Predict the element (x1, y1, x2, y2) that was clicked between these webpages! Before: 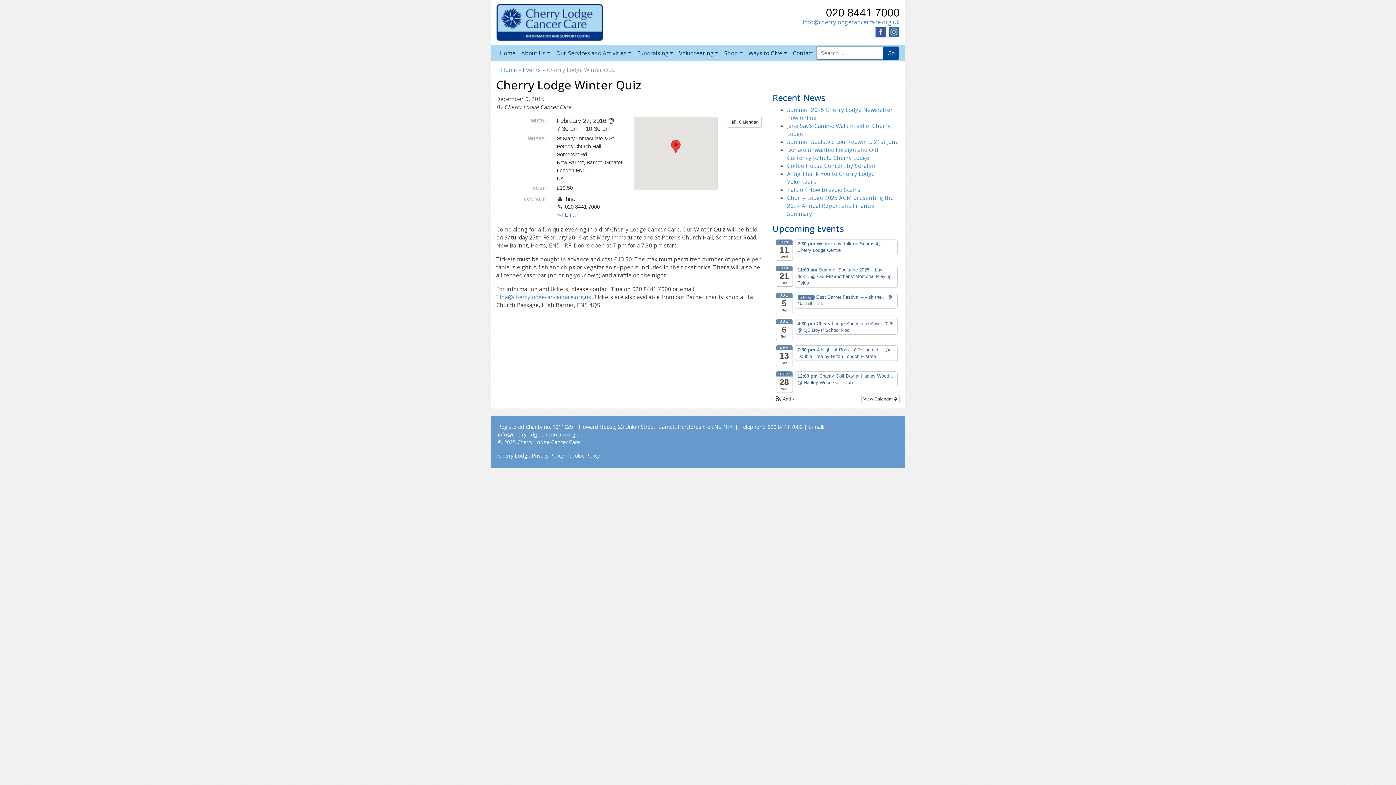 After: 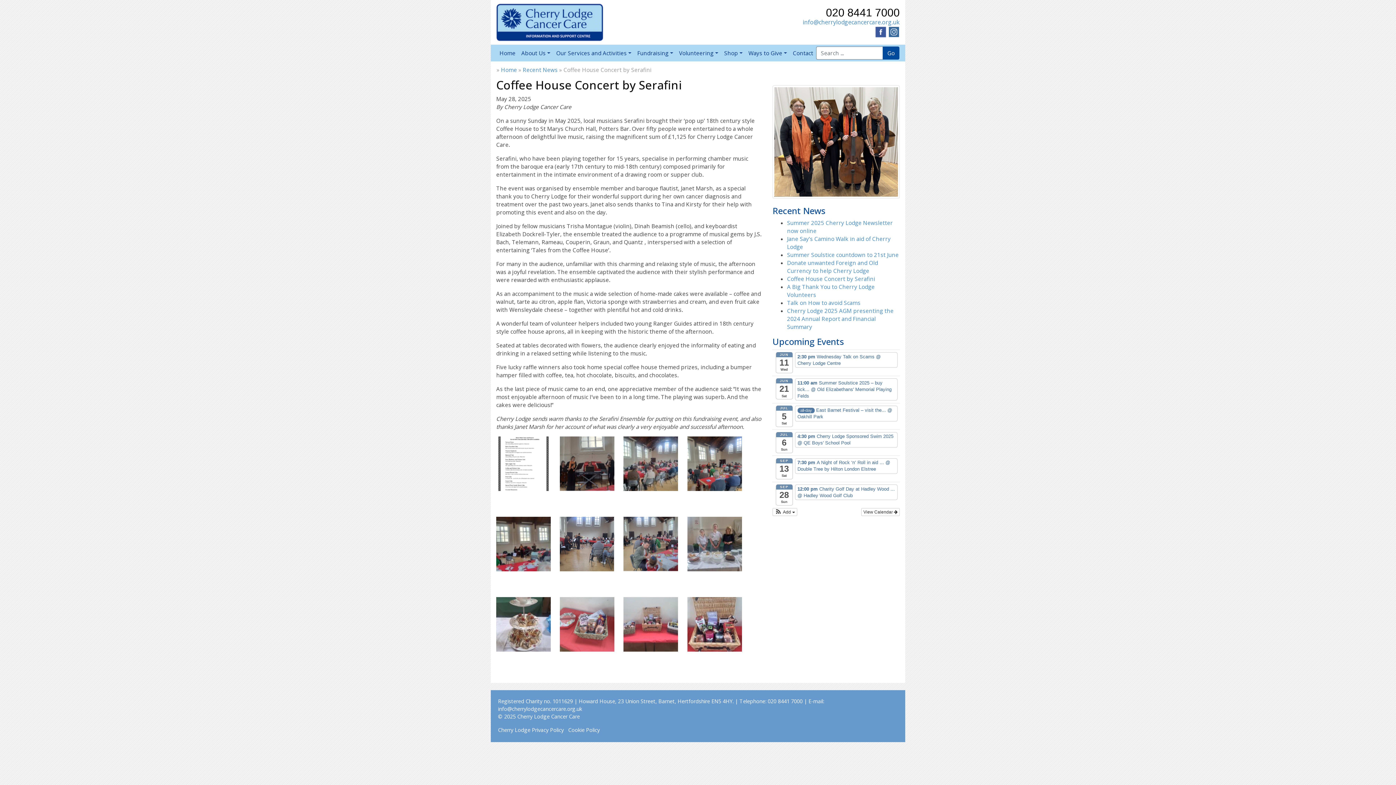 Action: label: Coffee House Concert by Serafini bbox: (787, 162, 875, 169)